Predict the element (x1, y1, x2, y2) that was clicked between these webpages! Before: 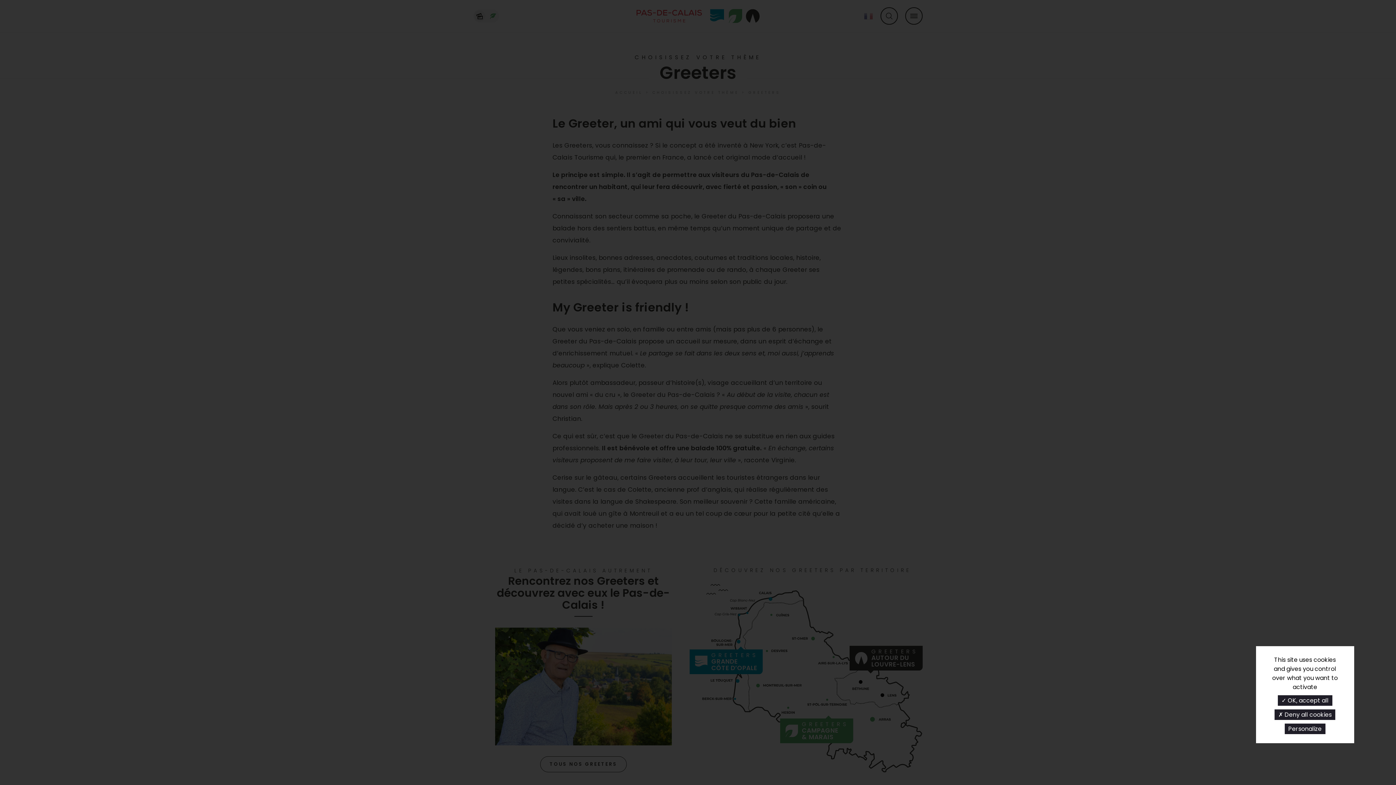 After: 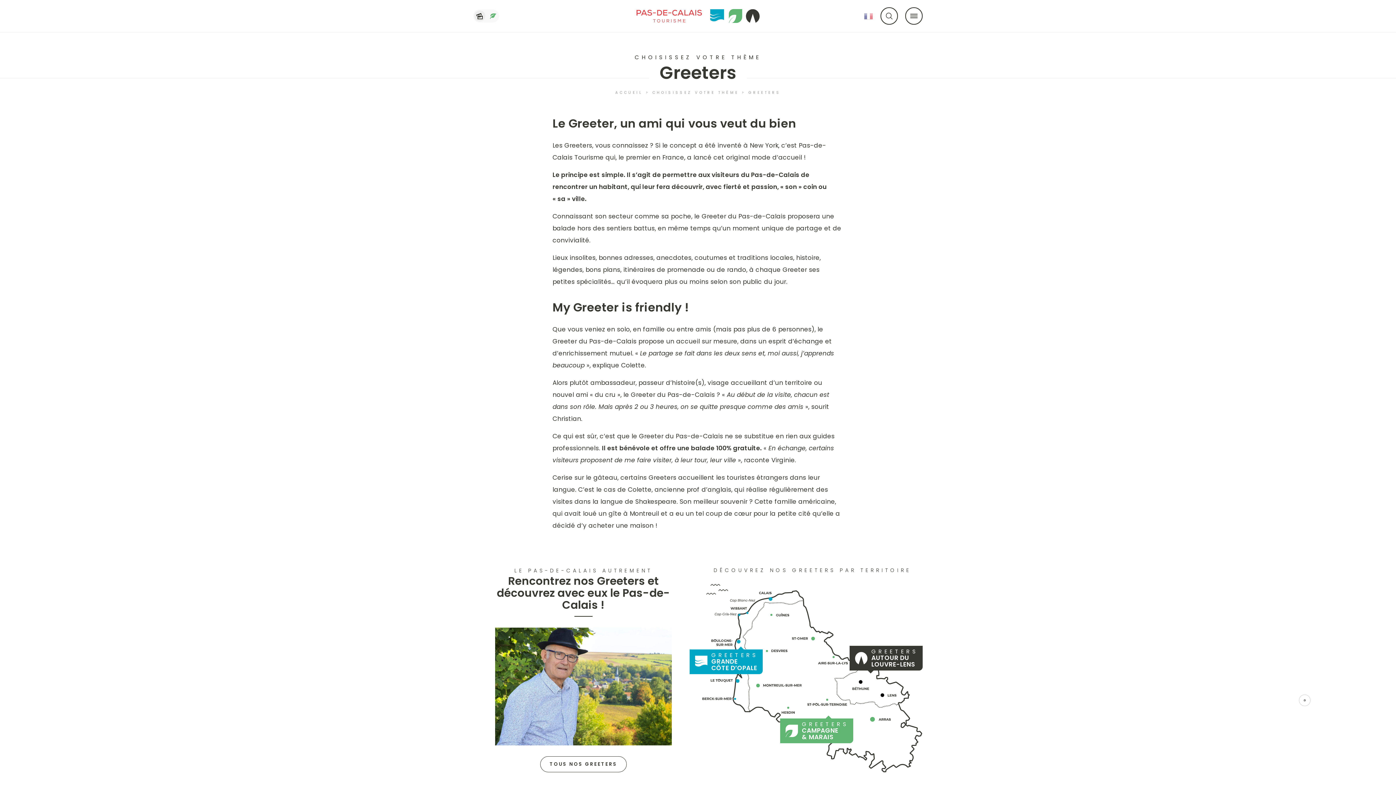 Action: bbox: (1278, 695, 1332, 706) label:  OK, accept all